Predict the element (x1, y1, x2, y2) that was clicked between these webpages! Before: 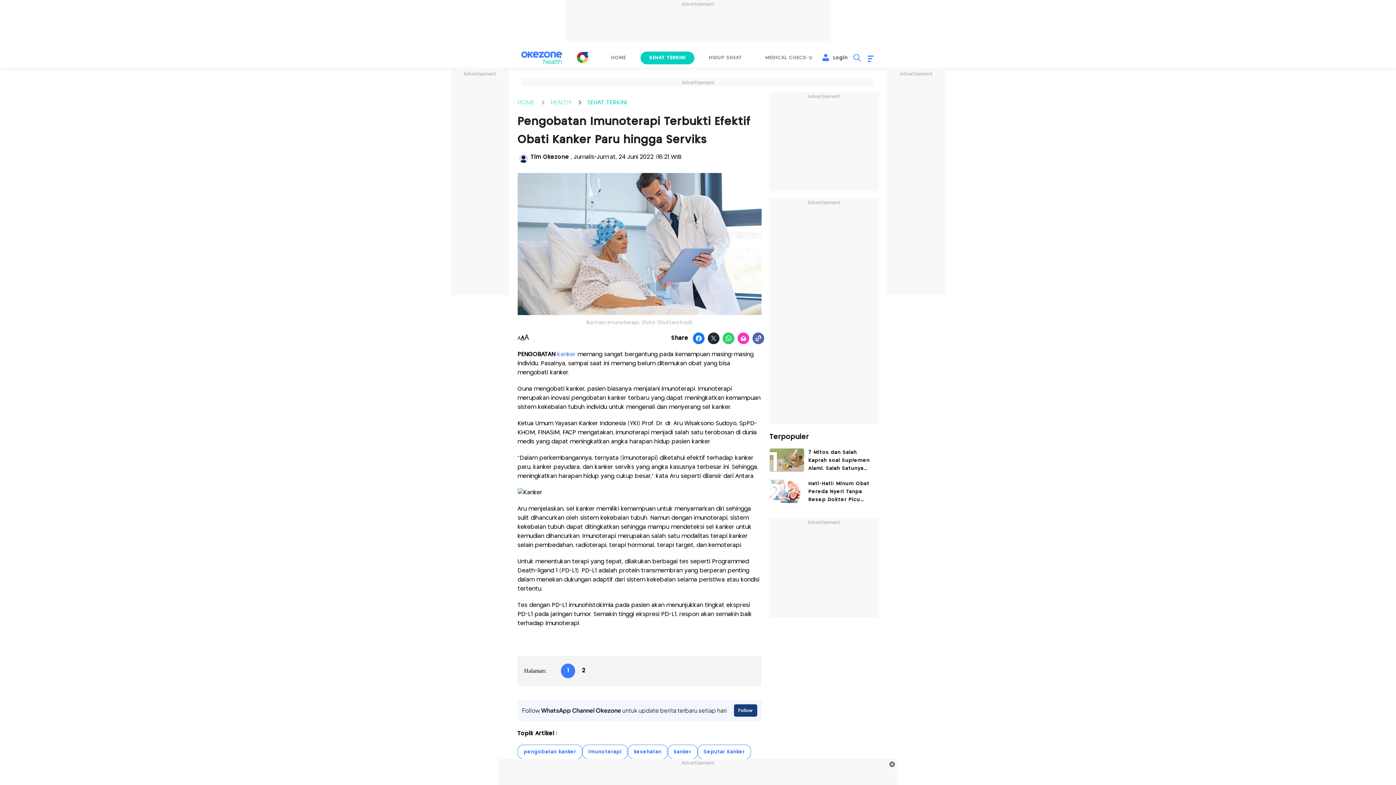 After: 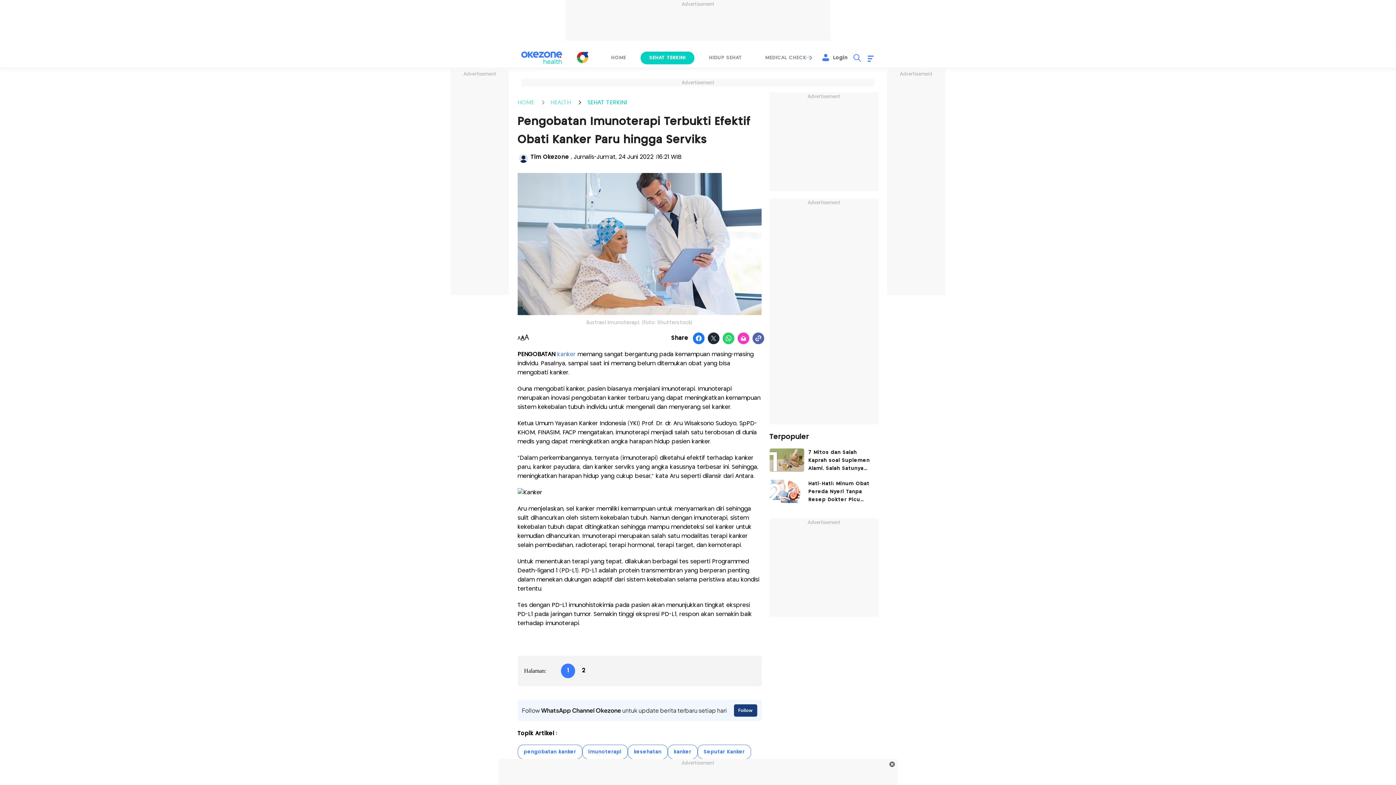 Action: label: Share on mail bbox: (737, 332, 749, 345)